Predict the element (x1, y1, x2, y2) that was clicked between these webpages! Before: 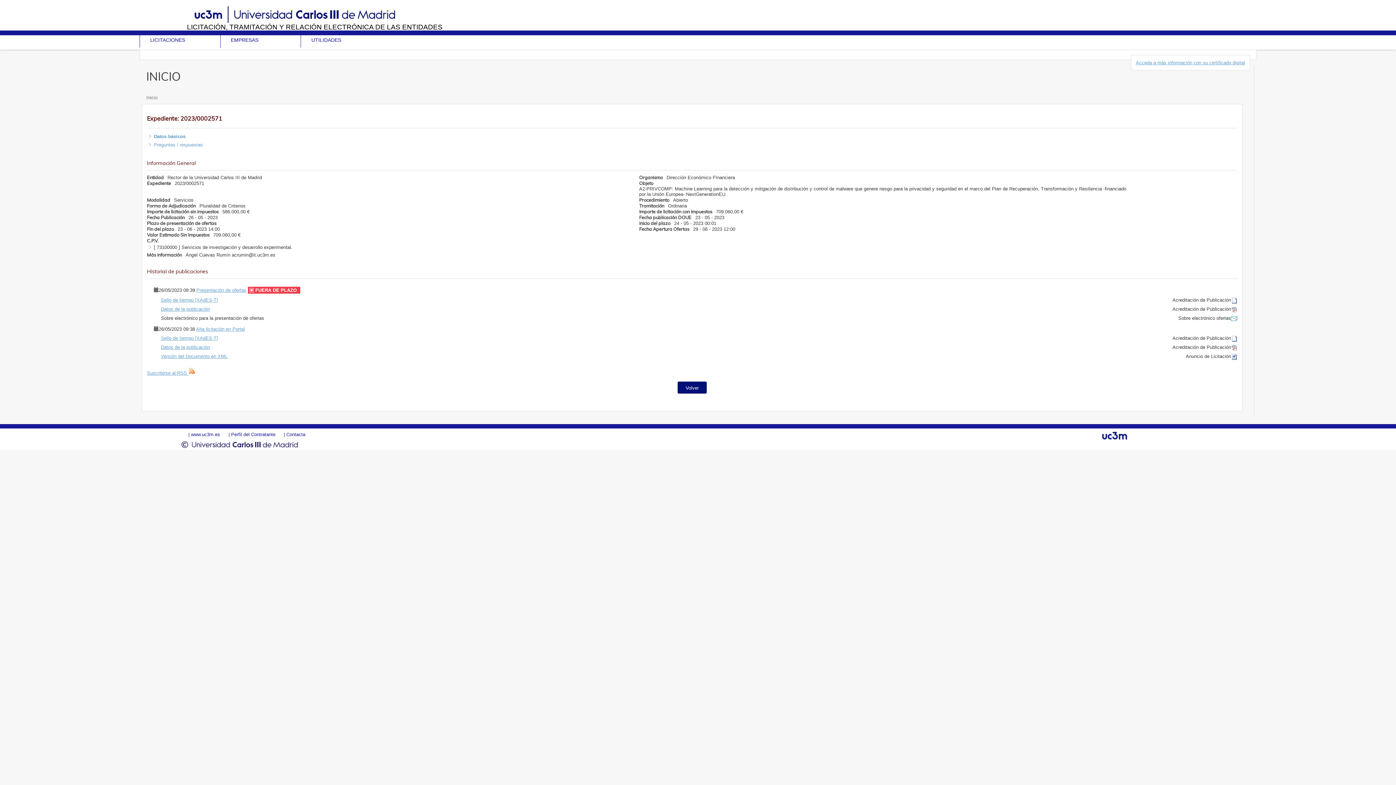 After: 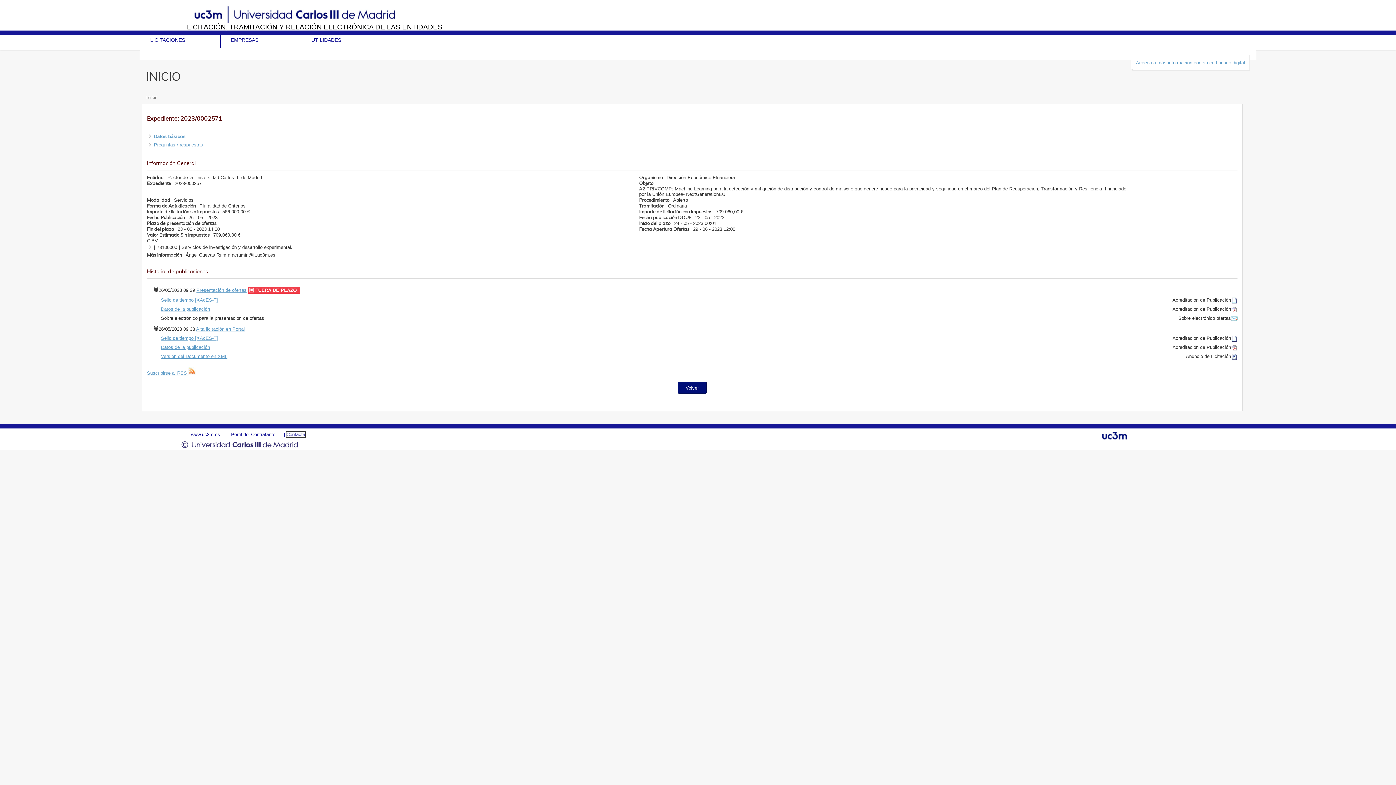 Action: label: Contacta bbox: (286, 431, 305, 437)